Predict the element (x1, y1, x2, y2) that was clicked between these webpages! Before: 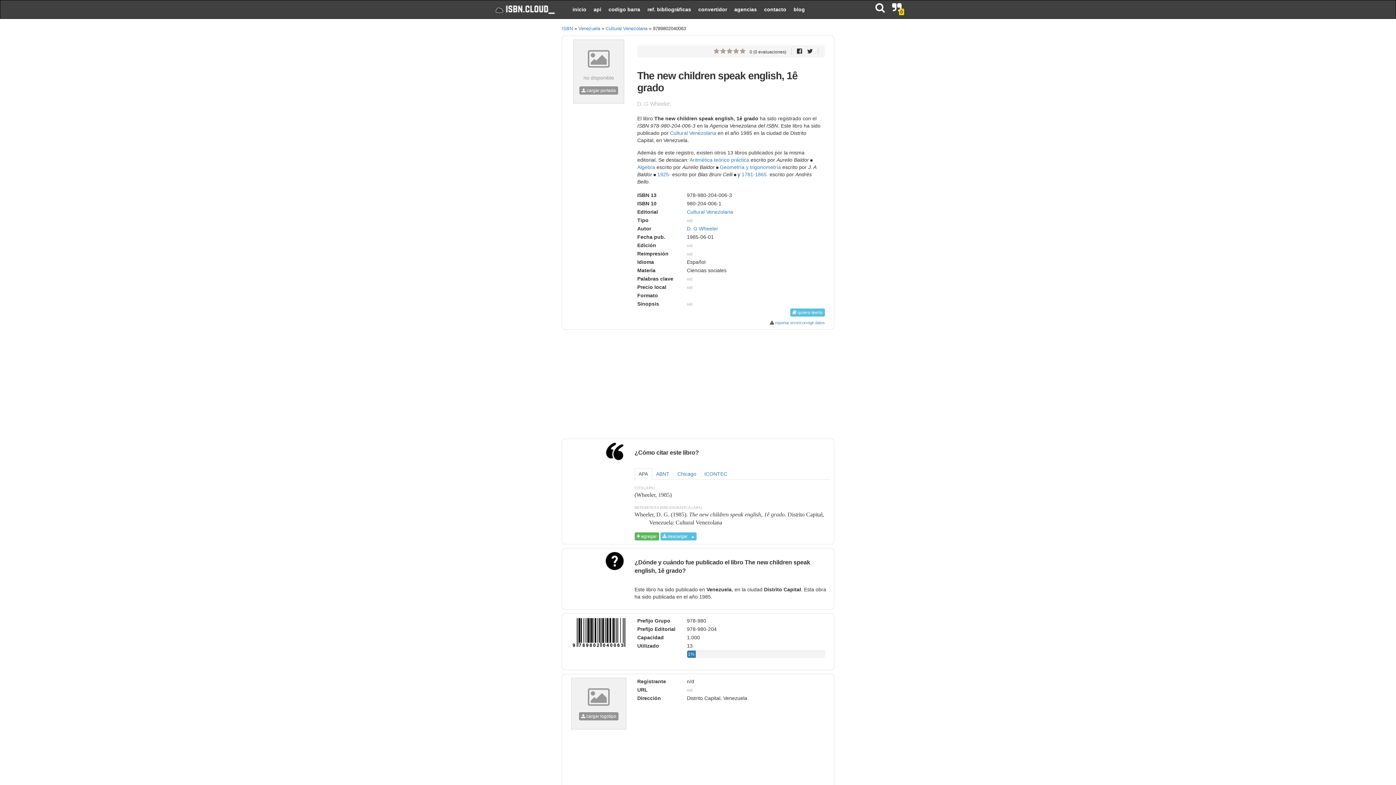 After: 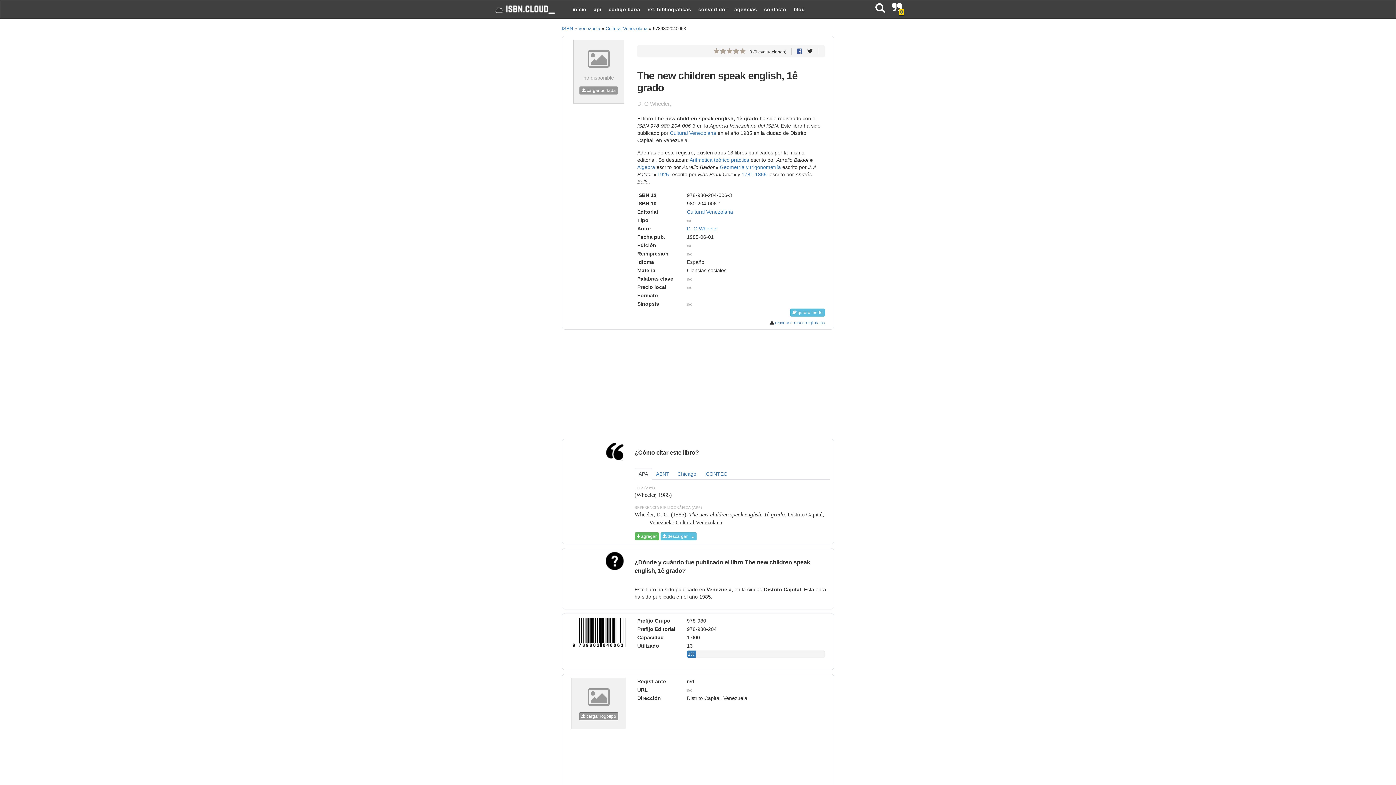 Action: bbox: (795, 47, 804, 55)